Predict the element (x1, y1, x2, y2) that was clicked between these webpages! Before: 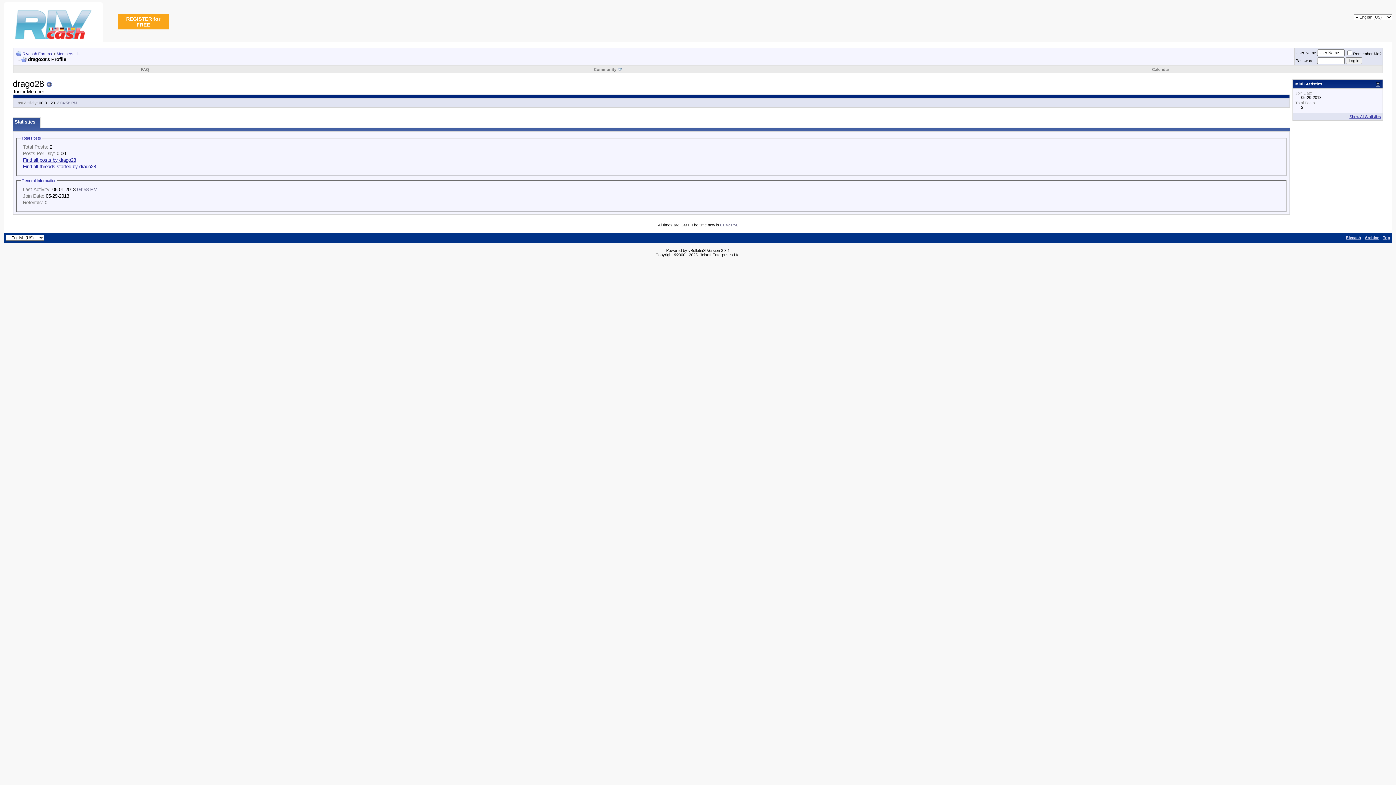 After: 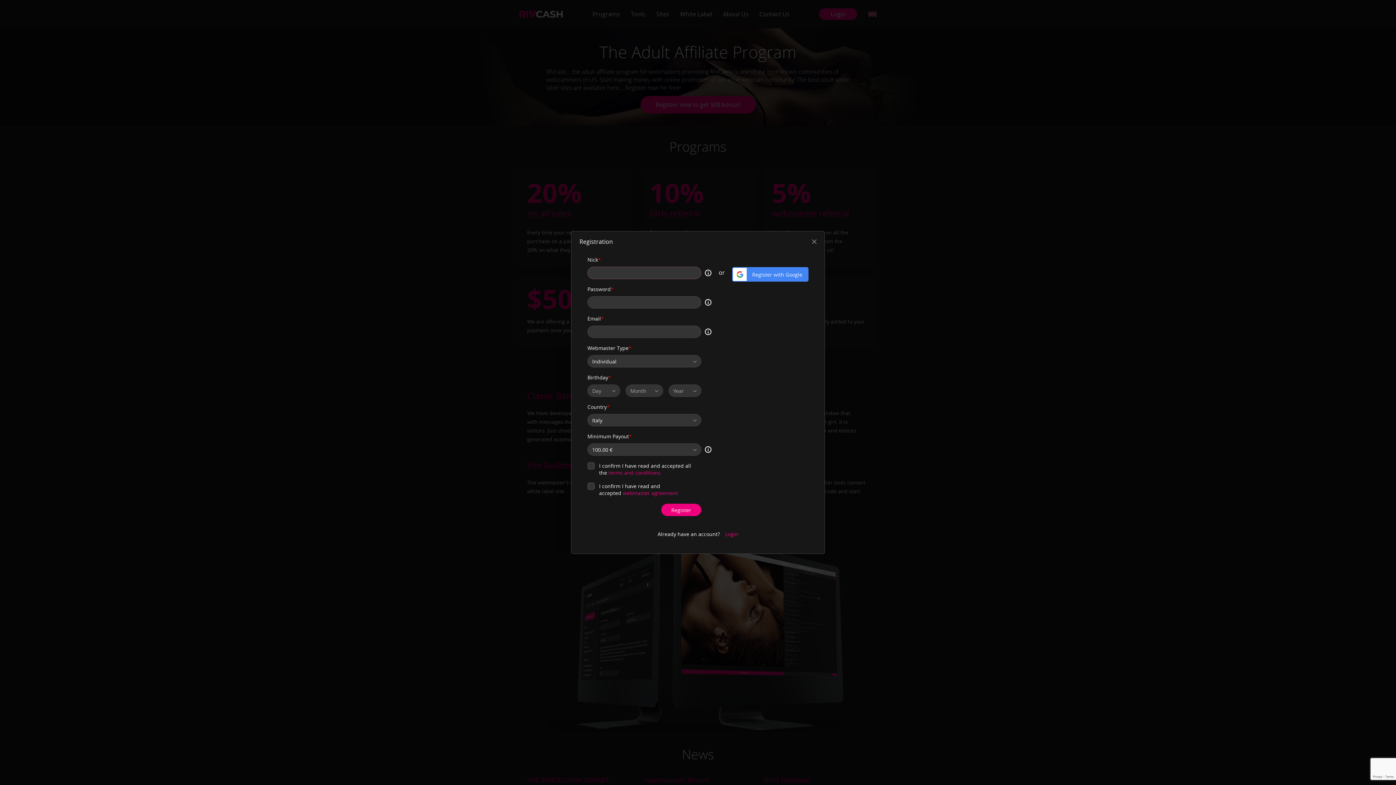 Action: bbox: (117, 14, 168, 29) label: REGISTER for FREE